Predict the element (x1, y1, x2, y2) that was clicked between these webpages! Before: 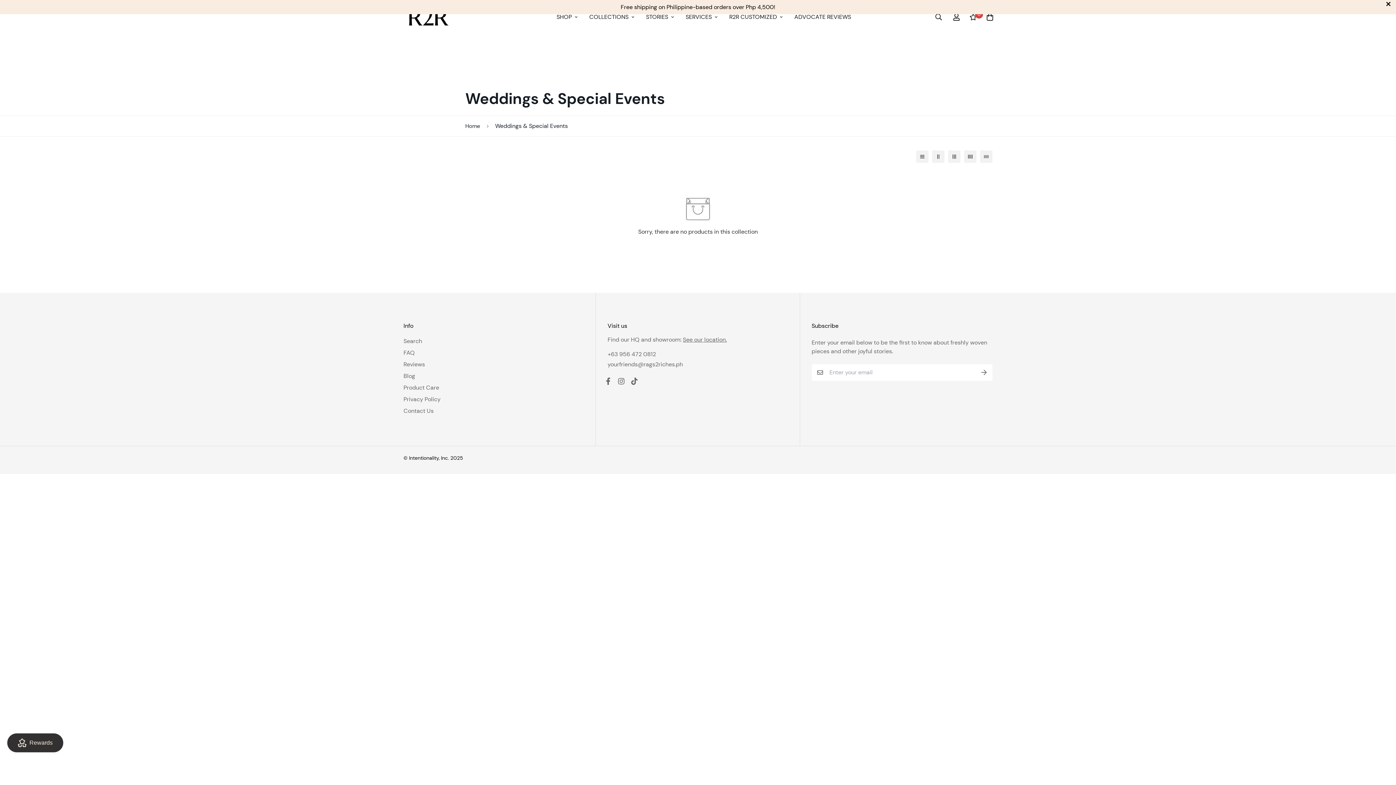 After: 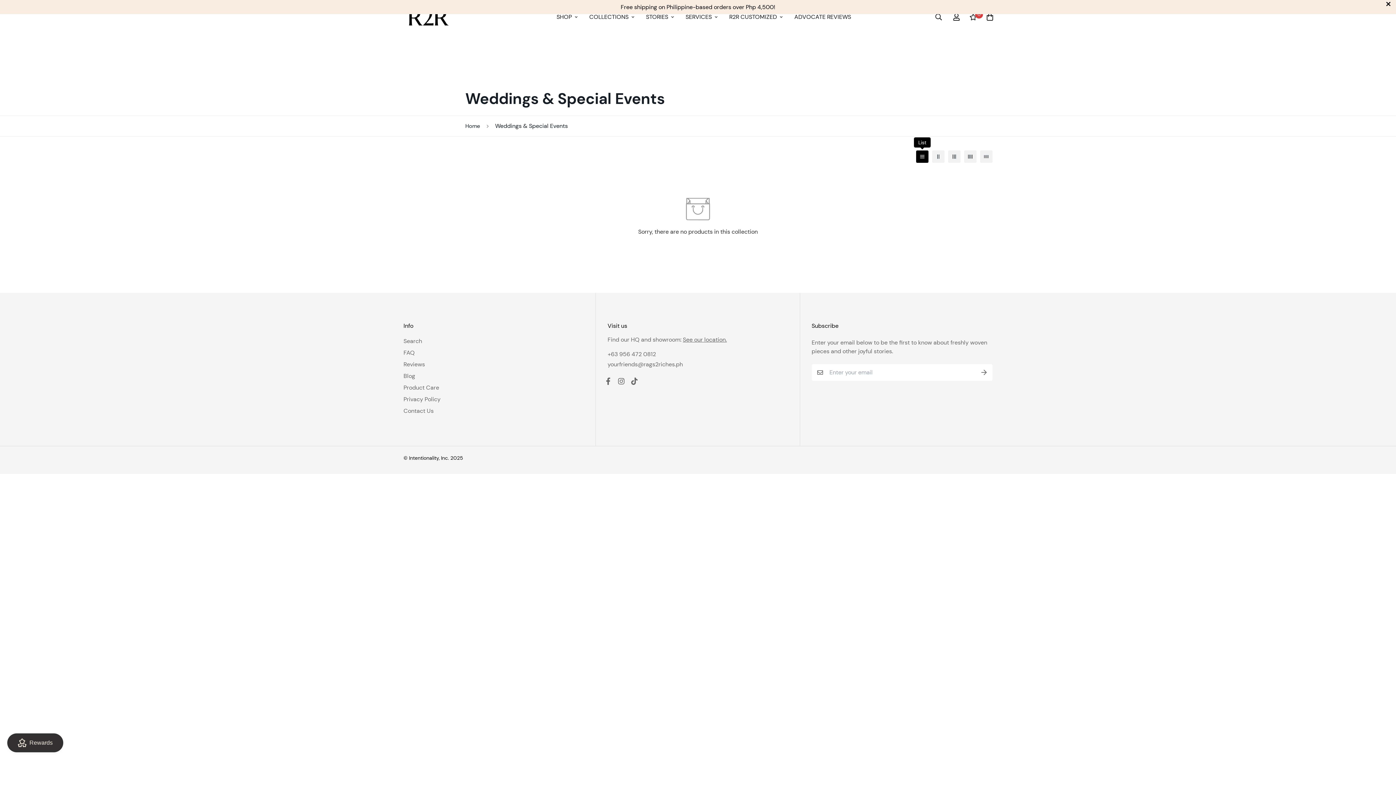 Action: bbox: (916, 150, 928, 162)